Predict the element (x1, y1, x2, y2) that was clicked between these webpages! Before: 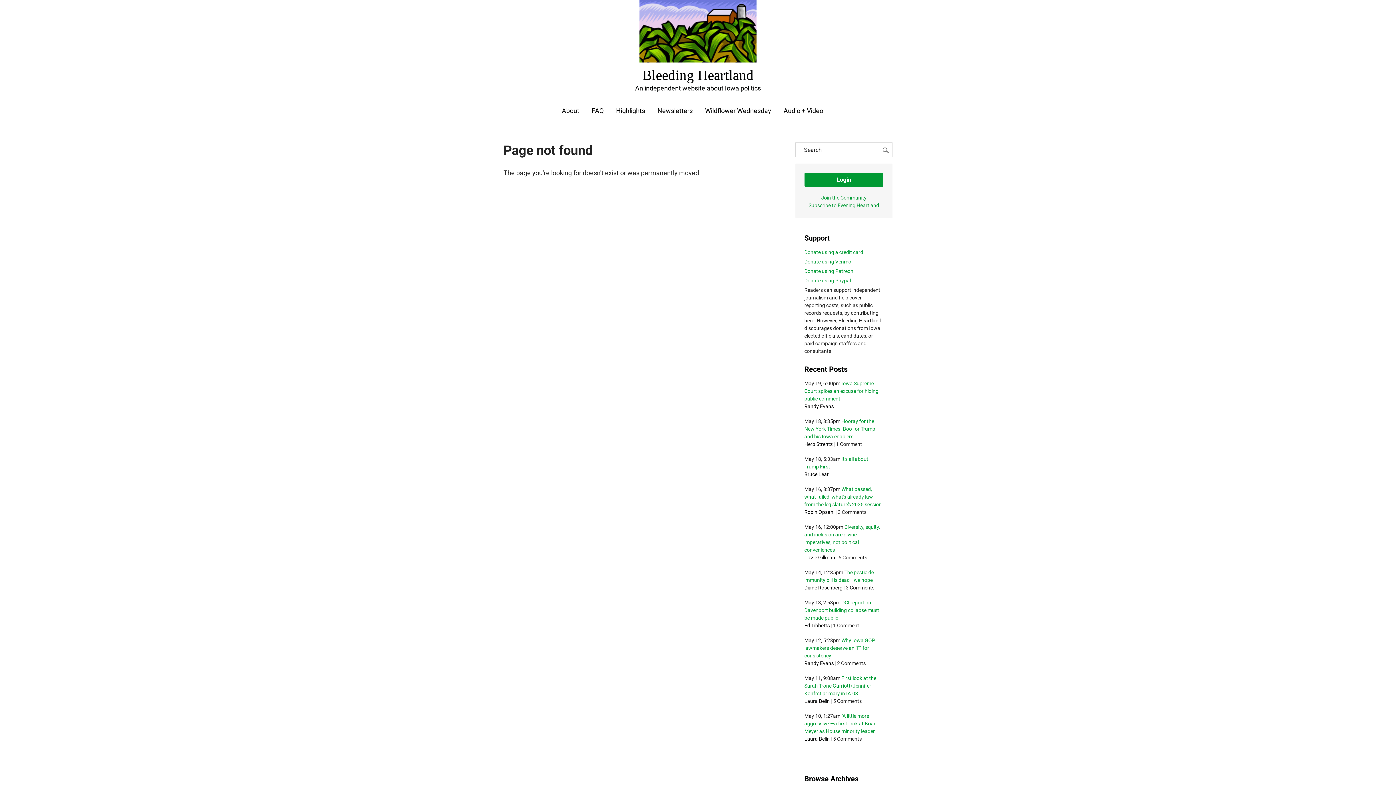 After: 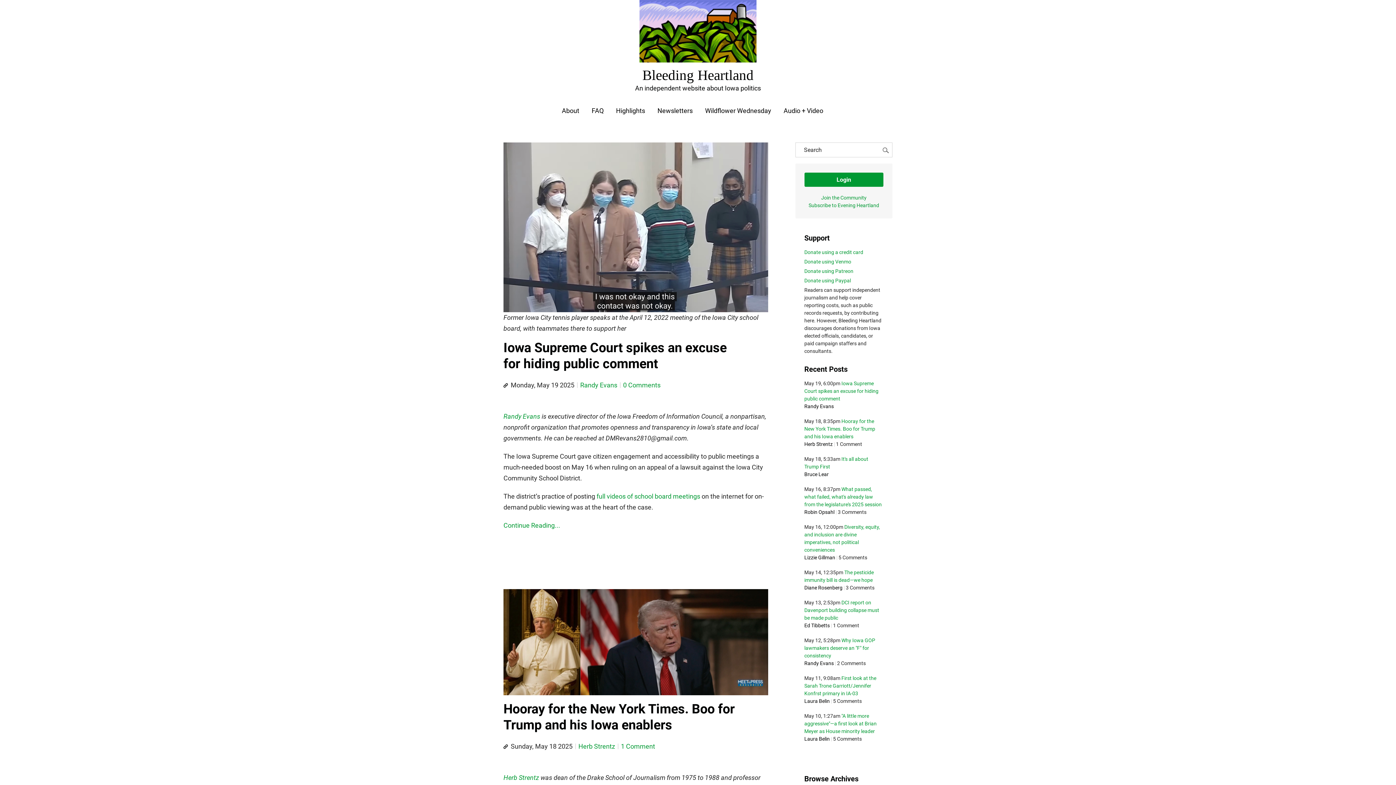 Action: bbox: (503, 0, 892, 99) label: Bleeding Heartland
An independent website about Iowa politics